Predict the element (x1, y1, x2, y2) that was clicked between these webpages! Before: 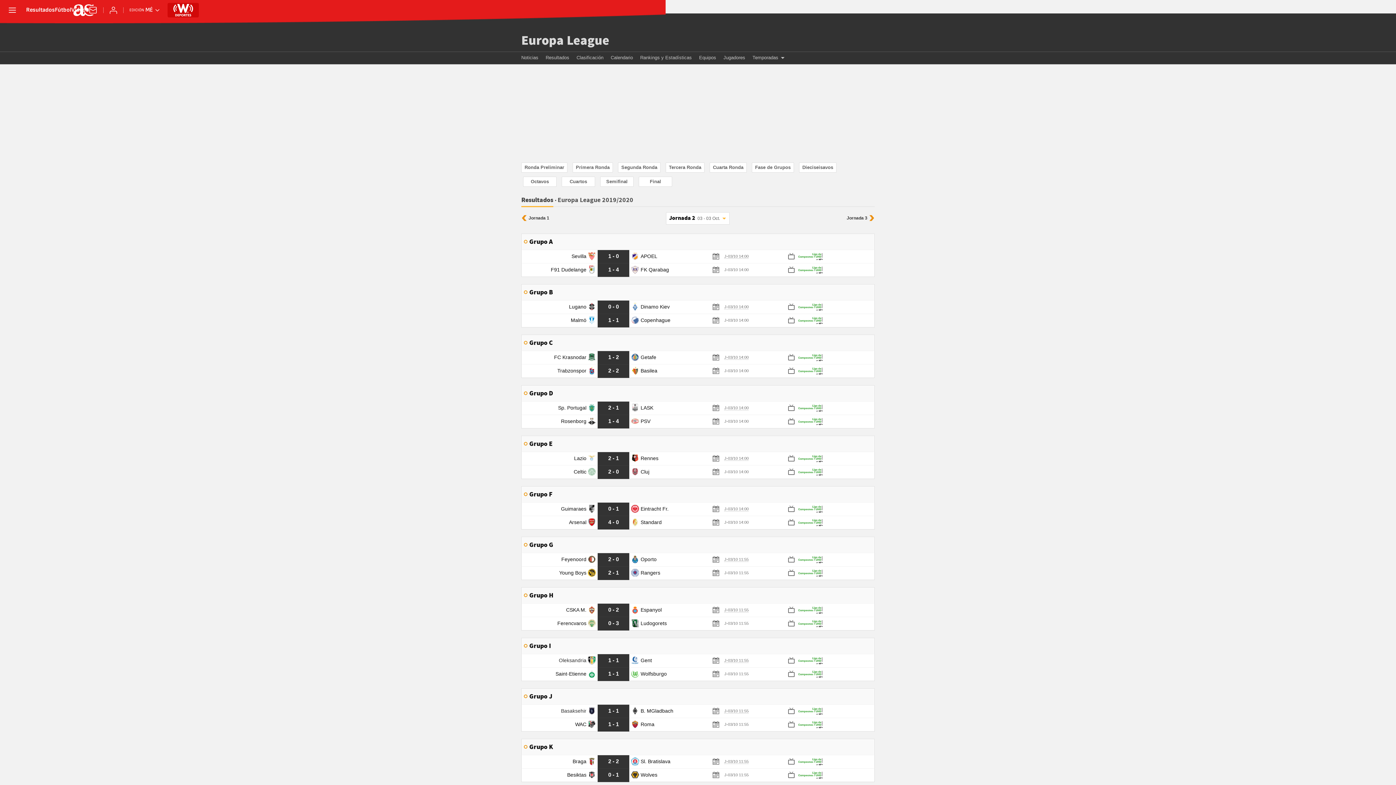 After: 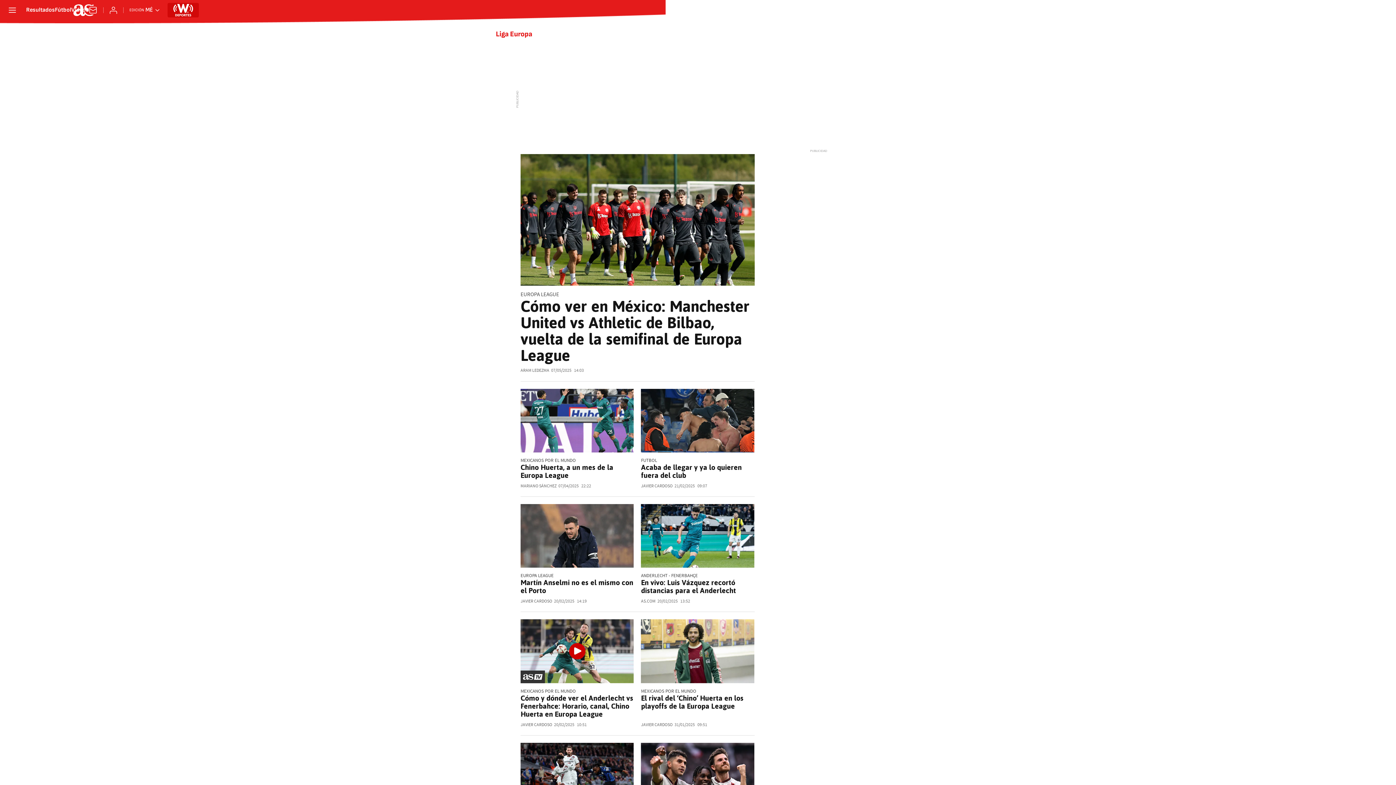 Action: label: Europa League bbox: (521, 33, 609, 48)